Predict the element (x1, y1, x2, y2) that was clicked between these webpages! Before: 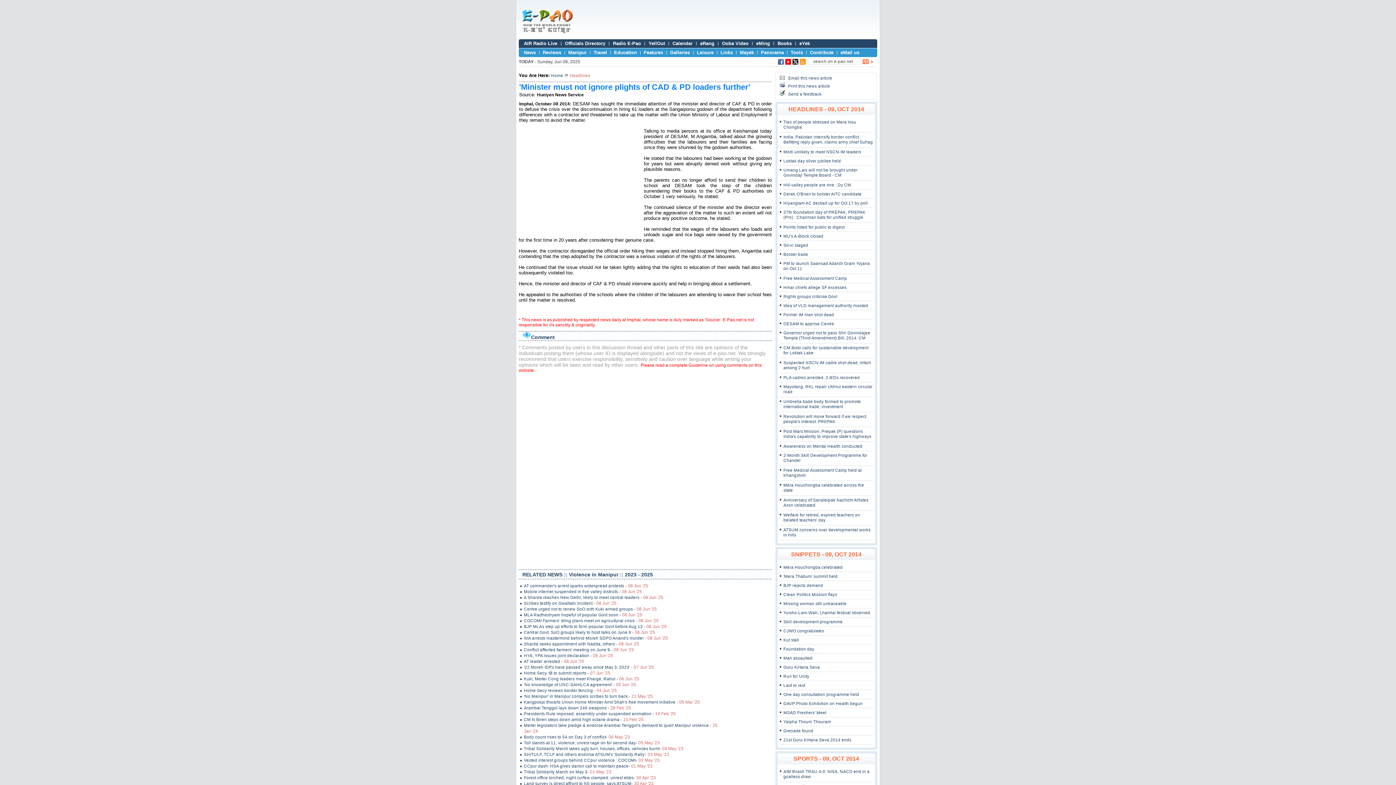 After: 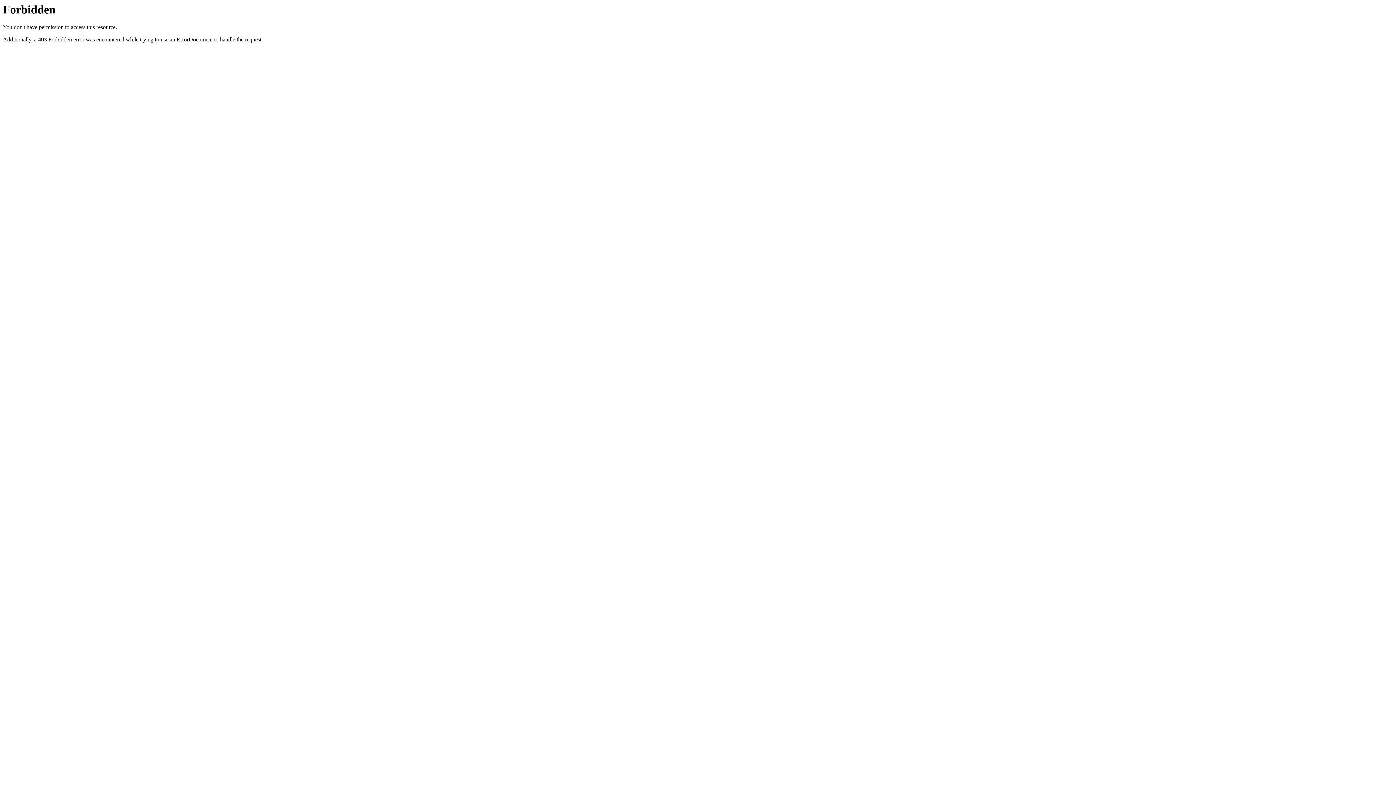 Action: label: eRang bbox: (700, 40, 714, 46)